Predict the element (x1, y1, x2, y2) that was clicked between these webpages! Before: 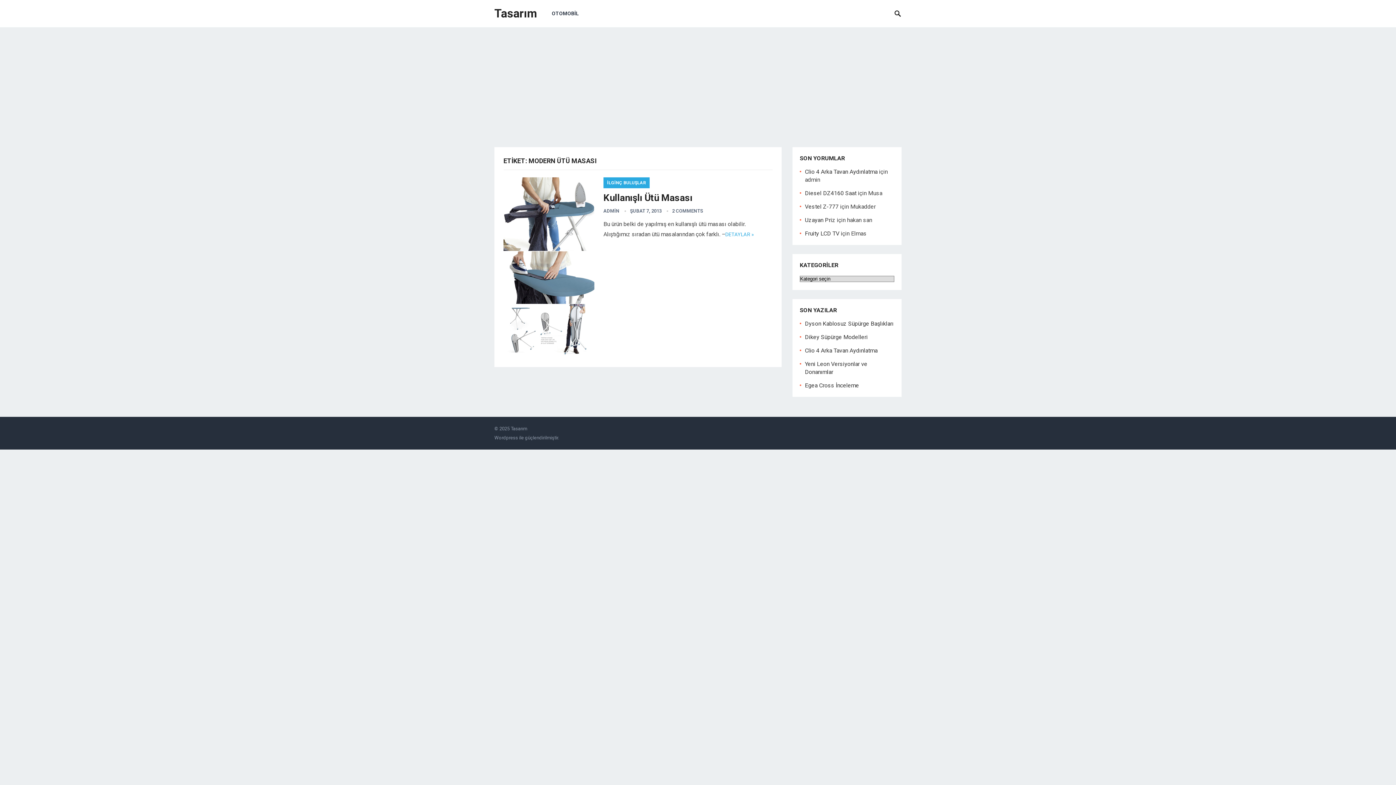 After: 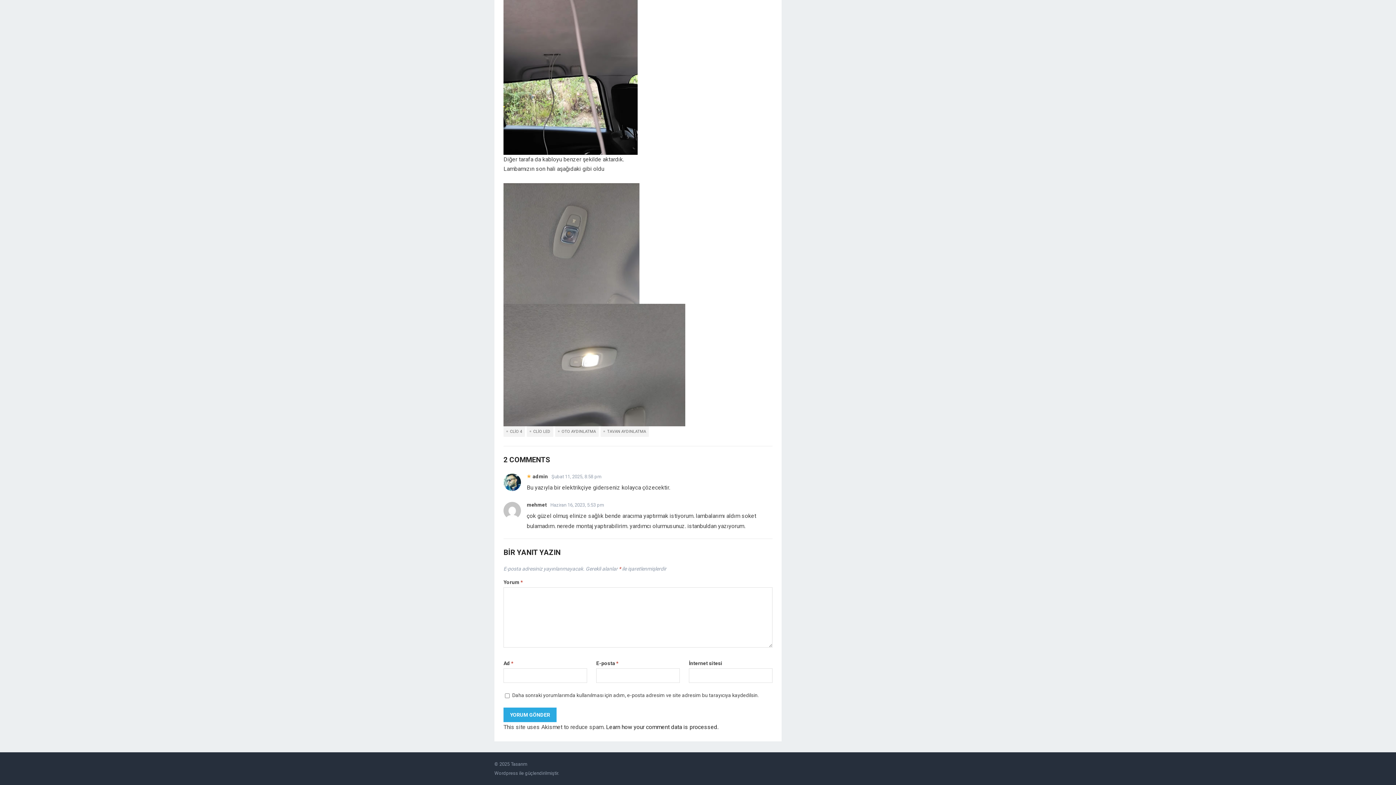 Action: bbox: (805, 168, 877, 175) label: Clio 4 Arka Tavan Aydınlatma